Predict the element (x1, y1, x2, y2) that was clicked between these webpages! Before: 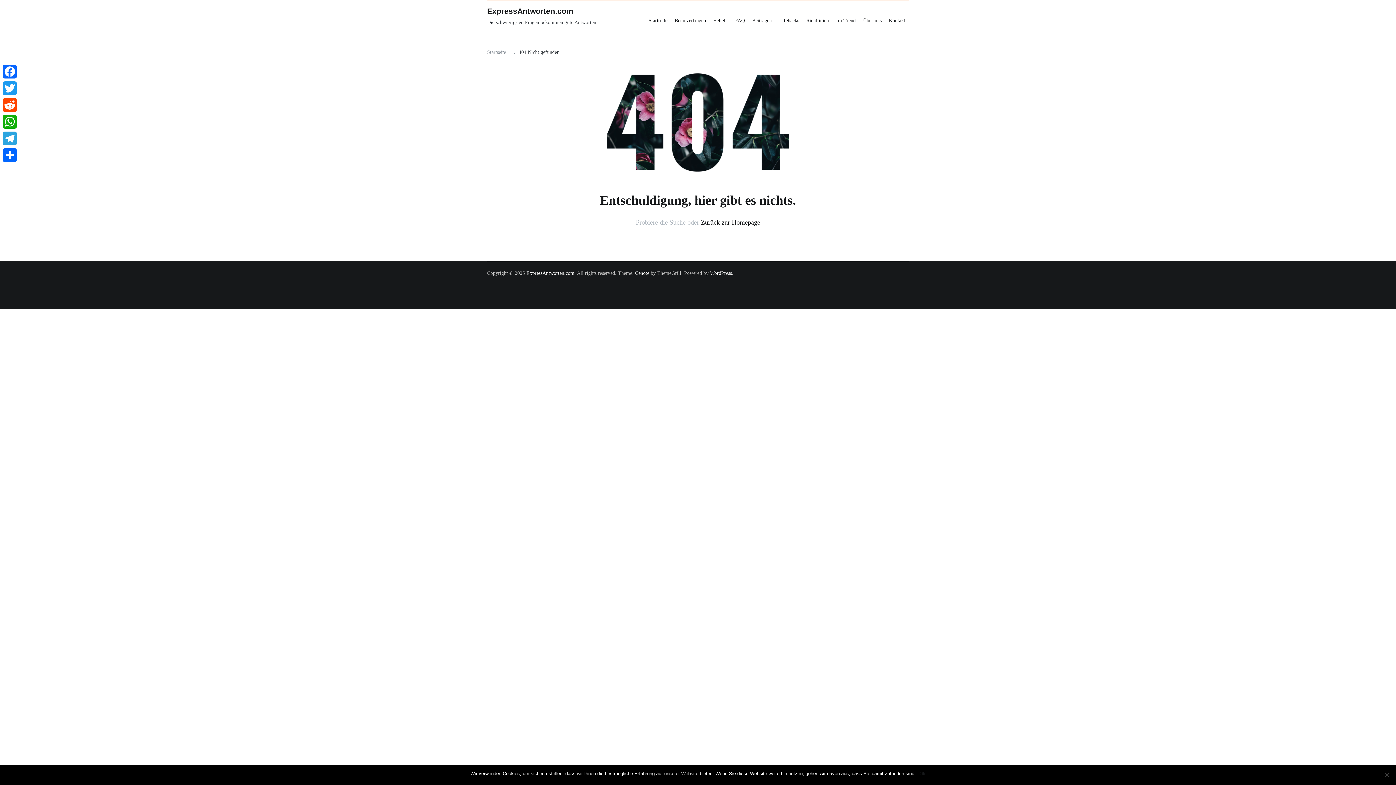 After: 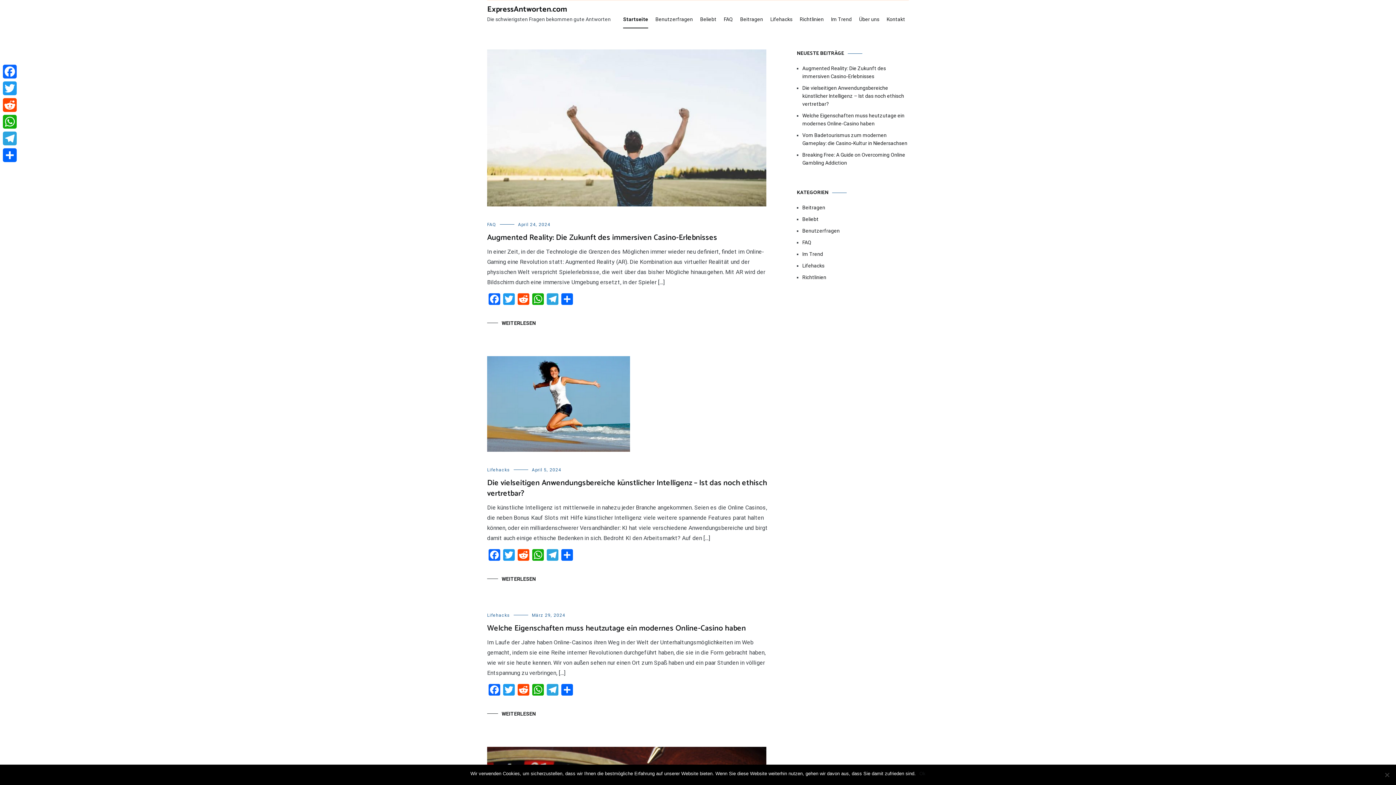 Action: label: Zurück zur Homepage bbox: (701, 218, 760, 226)